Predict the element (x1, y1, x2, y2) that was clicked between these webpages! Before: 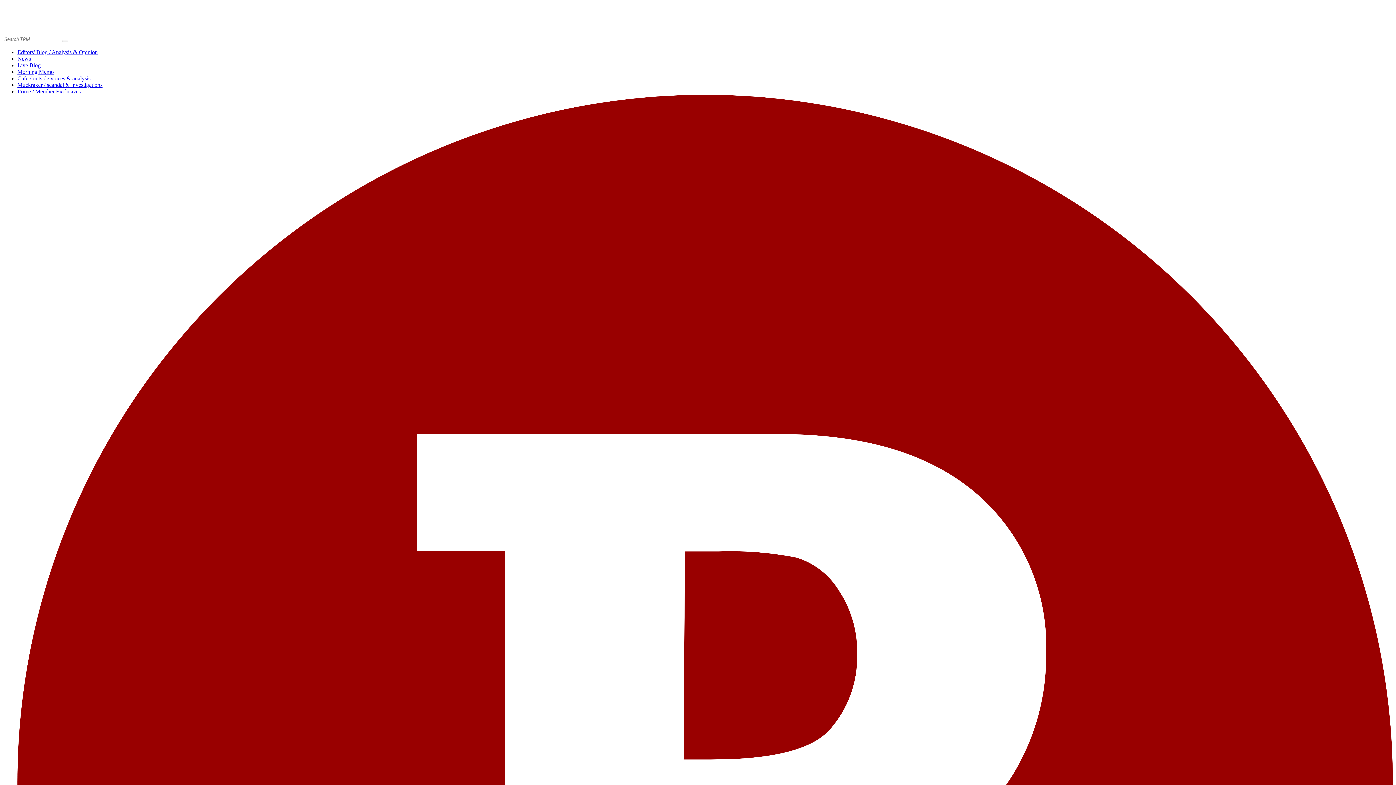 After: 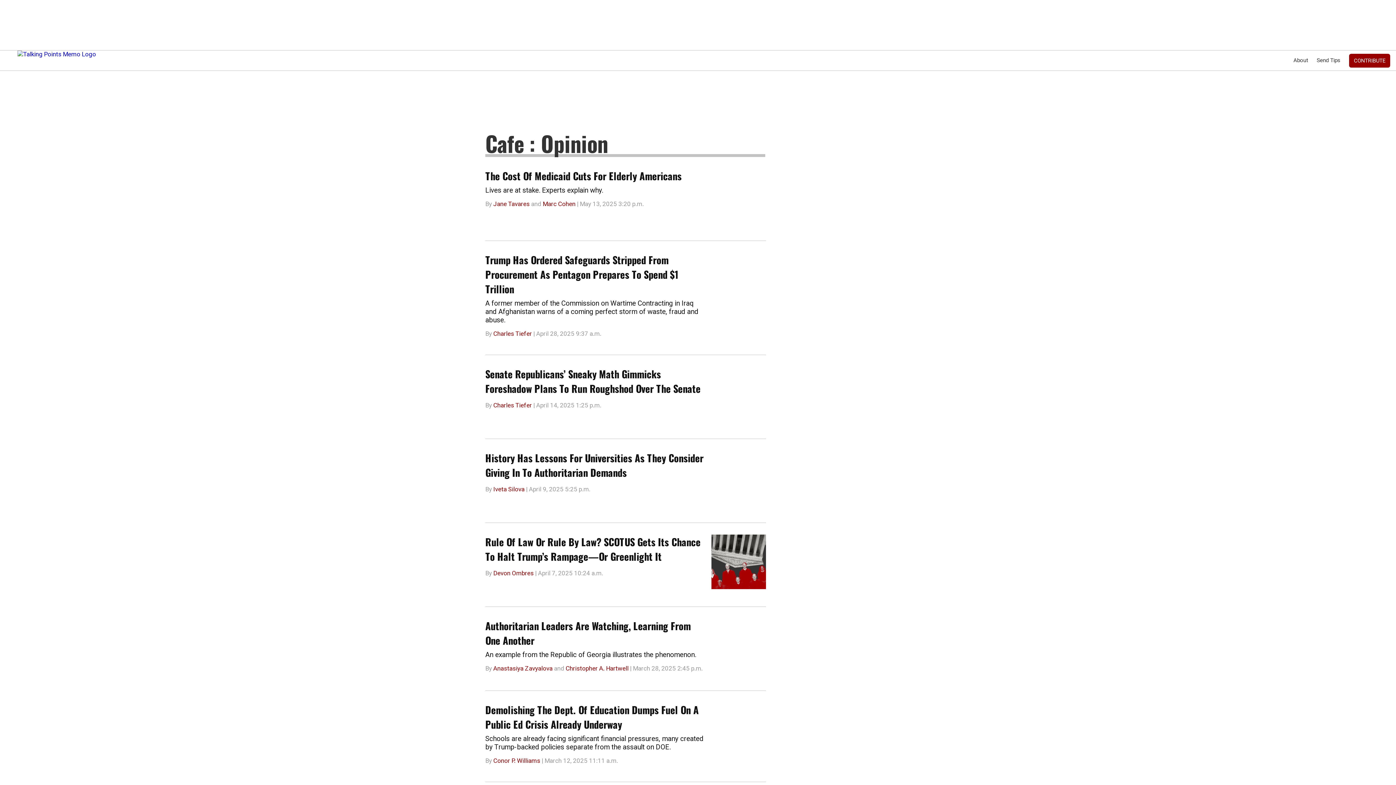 Action: bbox: (17, 75, 90, 81) label: Cafe / outside voices & analysis